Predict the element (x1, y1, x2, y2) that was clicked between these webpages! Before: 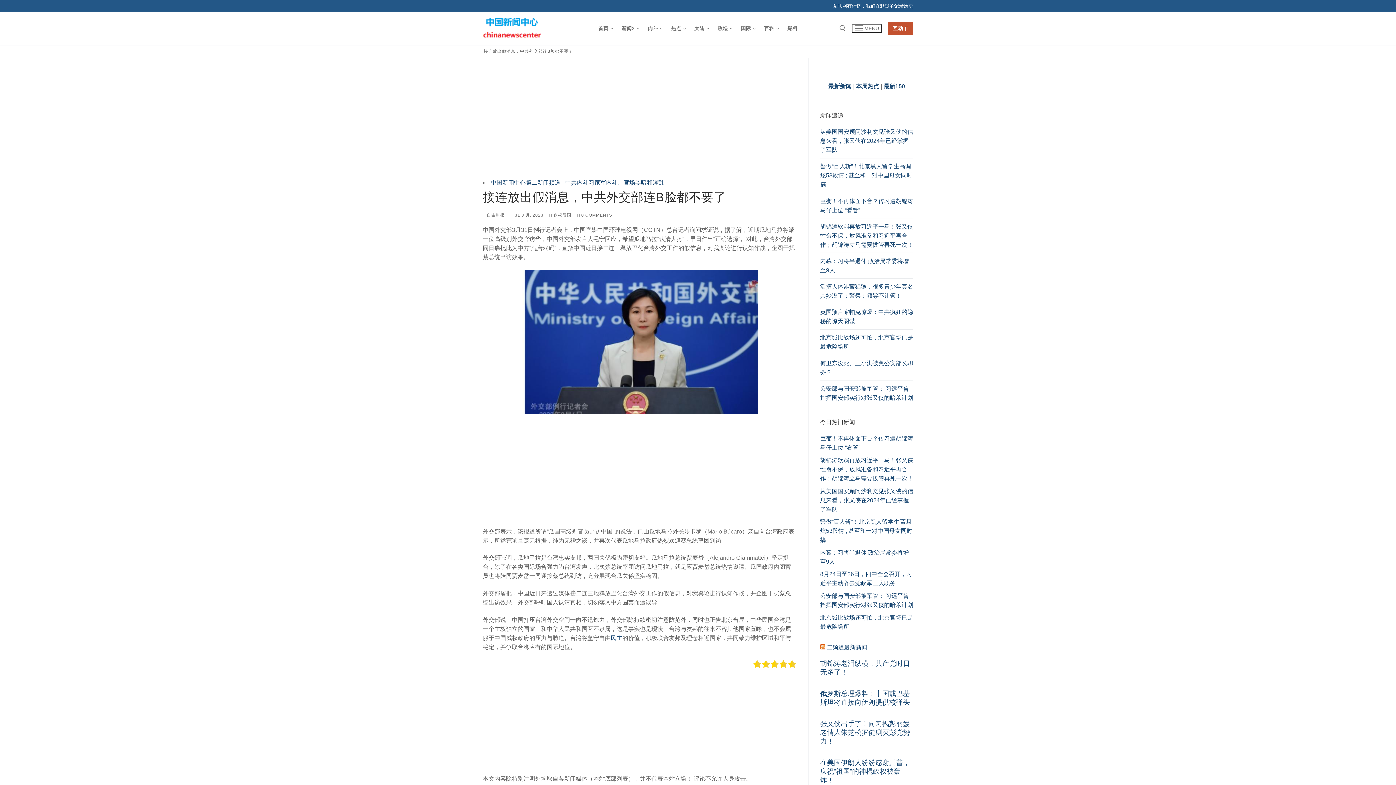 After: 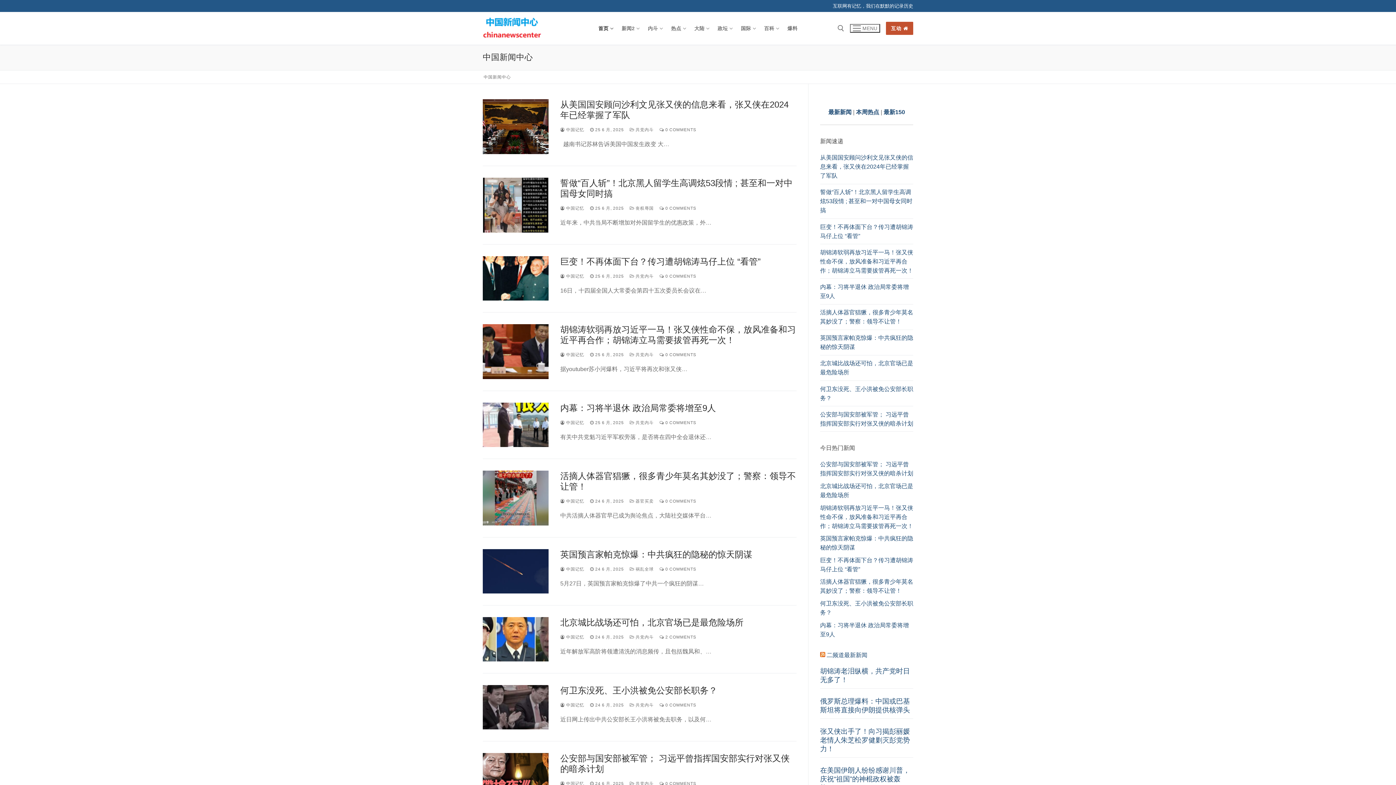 Action: label: 最新新闻 bbox: (828, 83, 851, 89)